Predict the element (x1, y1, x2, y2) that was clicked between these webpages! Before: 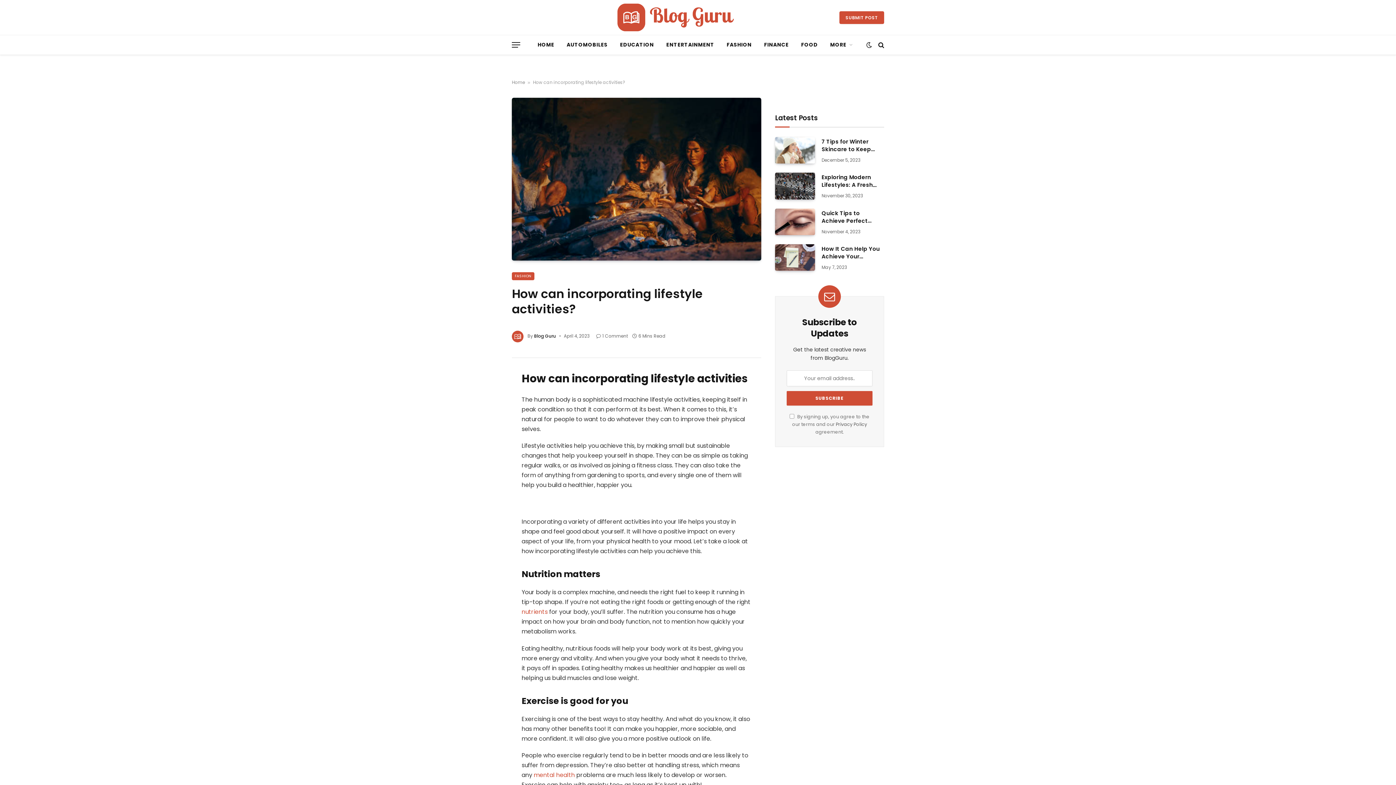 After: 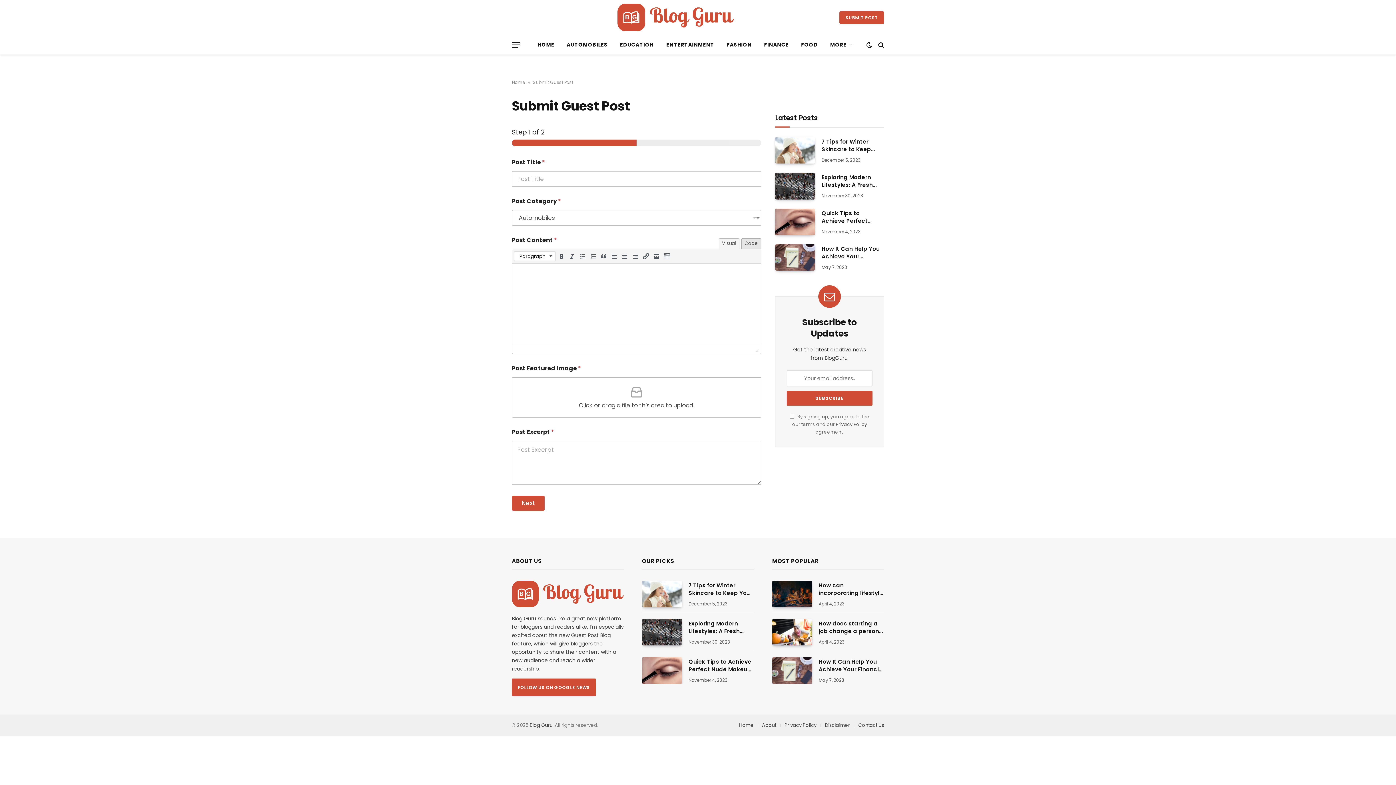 Action: label: SUBMIT POST bbox: (839, 11, 884, 23)